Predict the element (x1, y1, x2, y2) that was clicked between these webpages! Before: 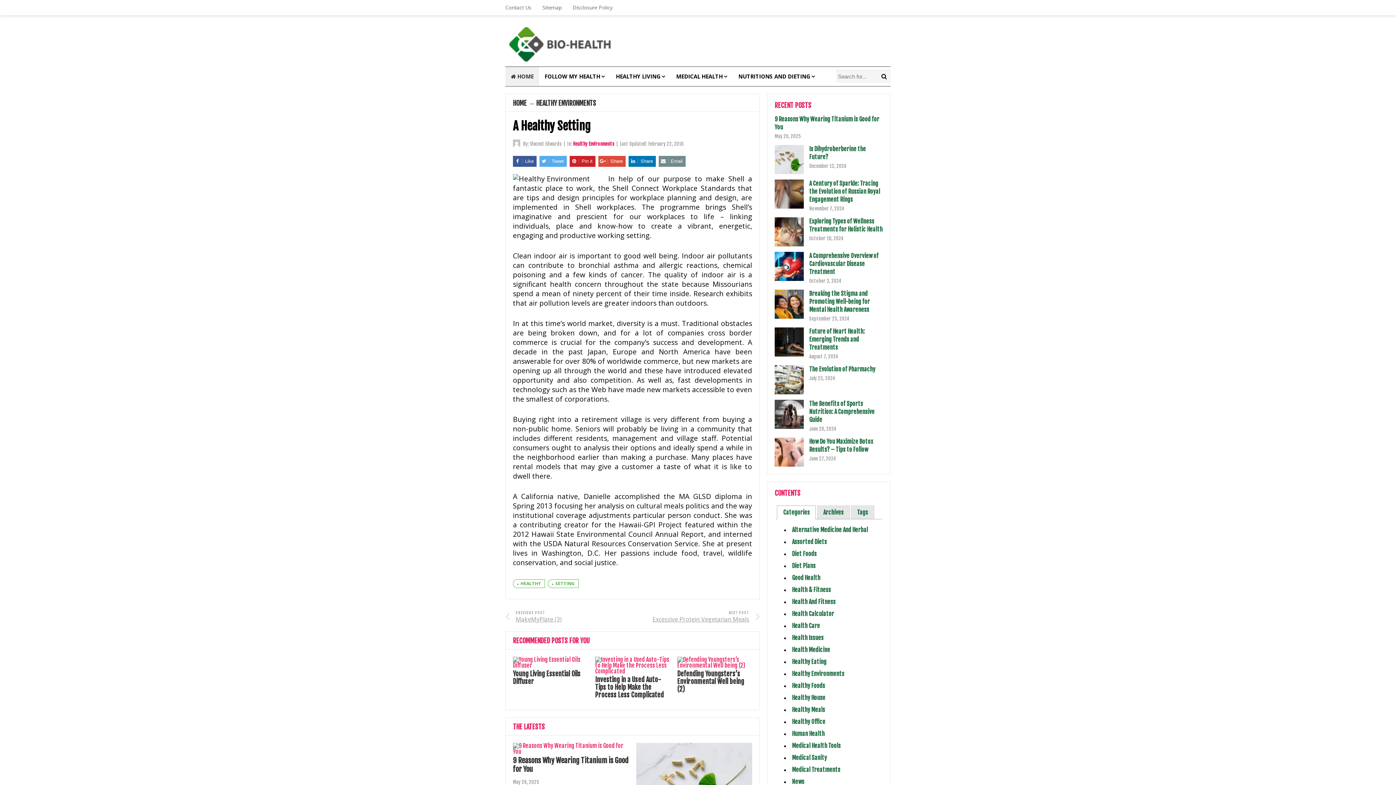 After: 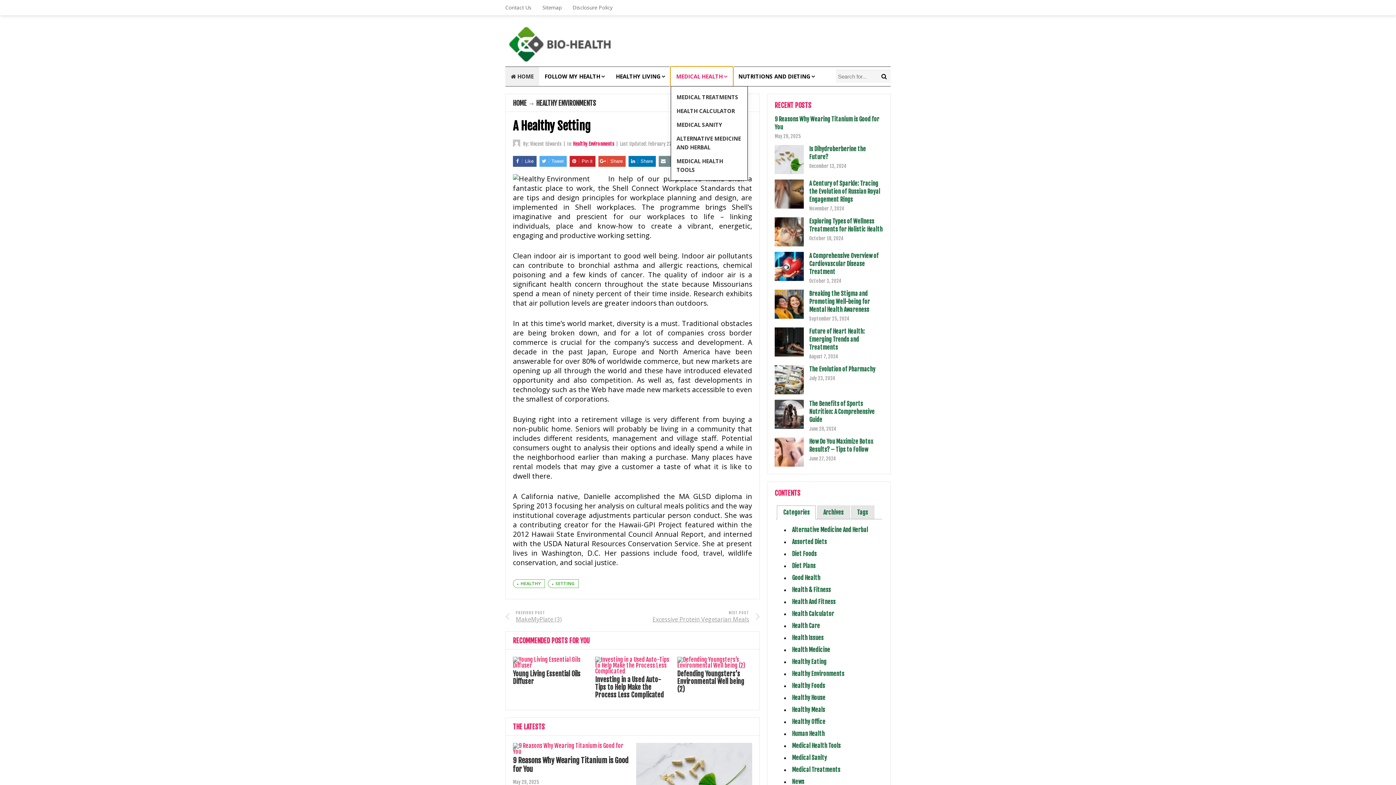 Action: label: MEDICAL HEALTH bbox: (670, 66, 733, 86)